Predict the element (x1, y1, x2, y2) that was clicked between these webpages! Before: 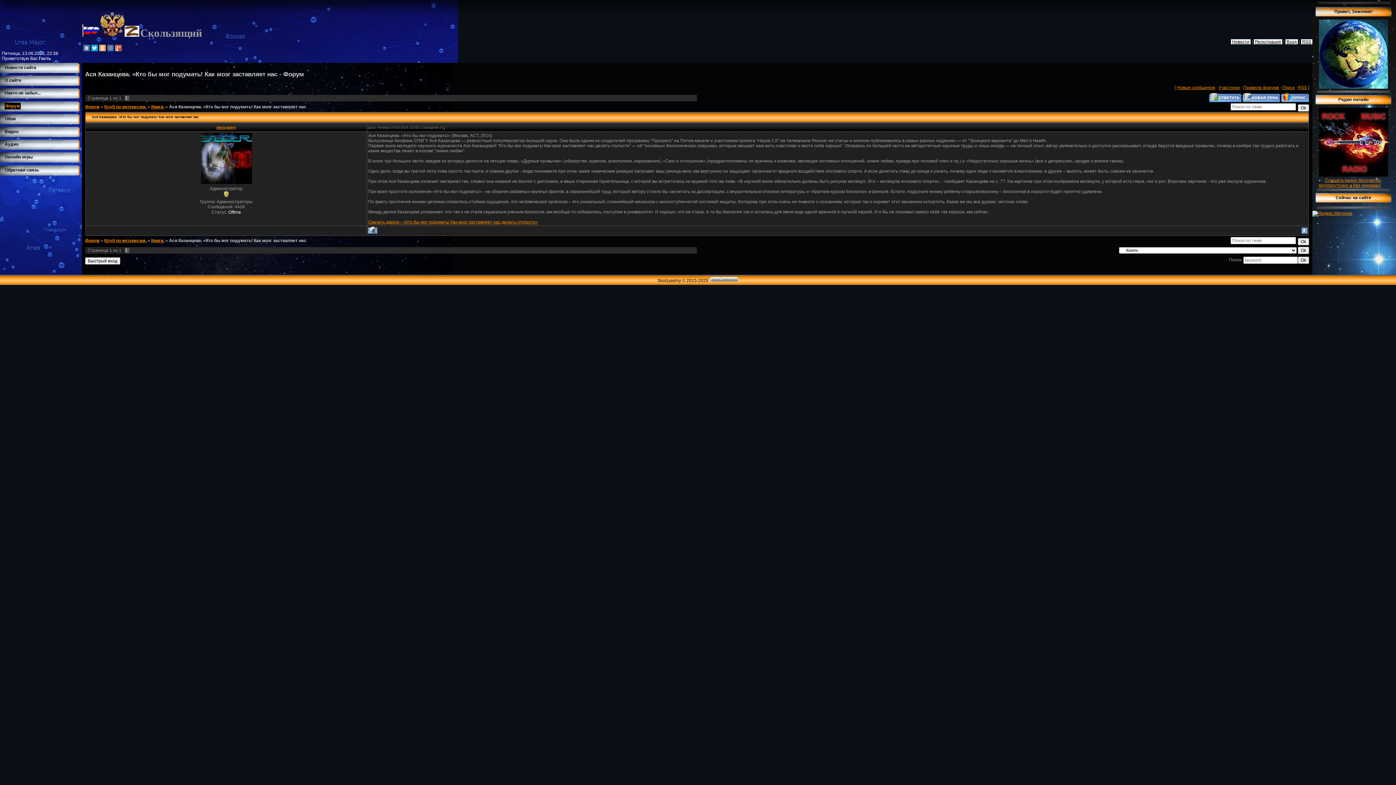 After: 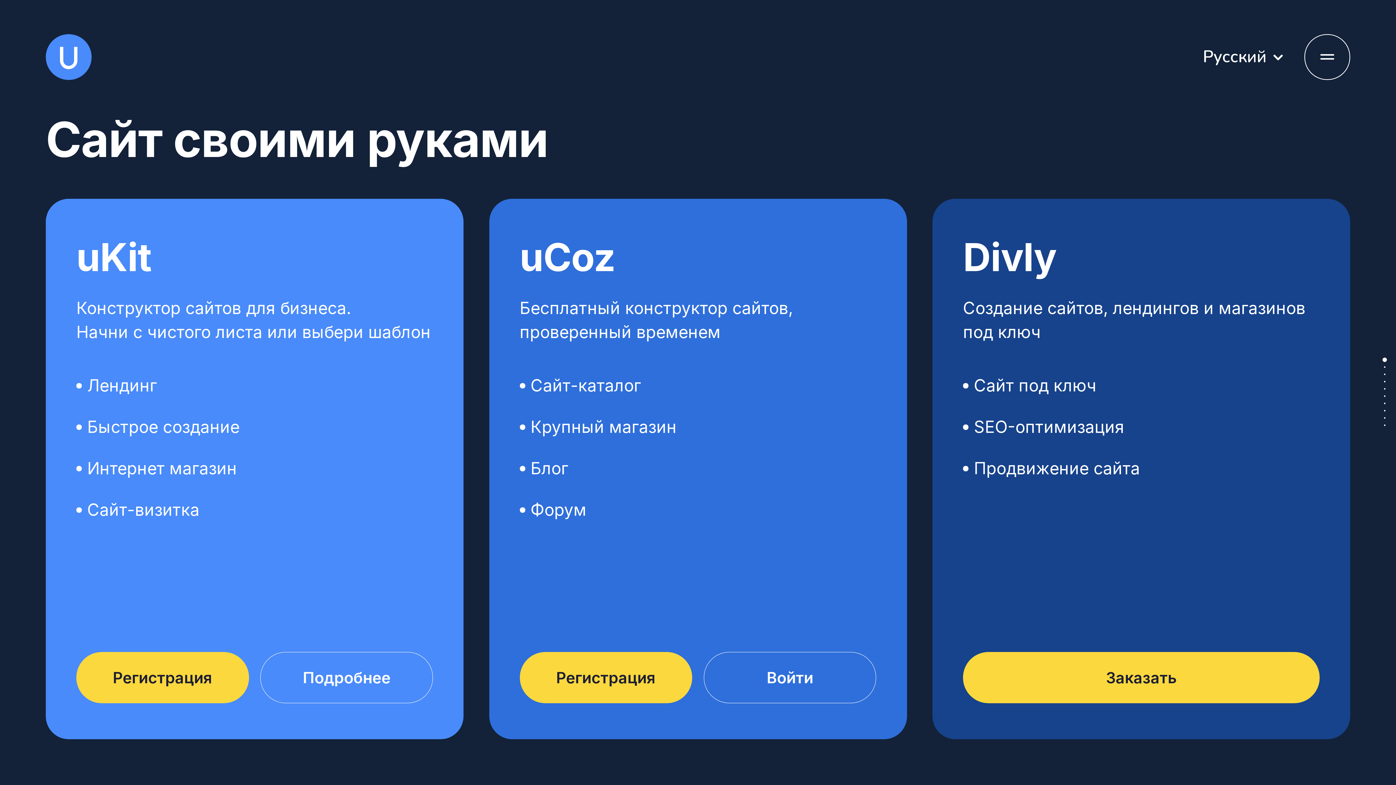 Action: bbox: (709, 278, 738, 283)